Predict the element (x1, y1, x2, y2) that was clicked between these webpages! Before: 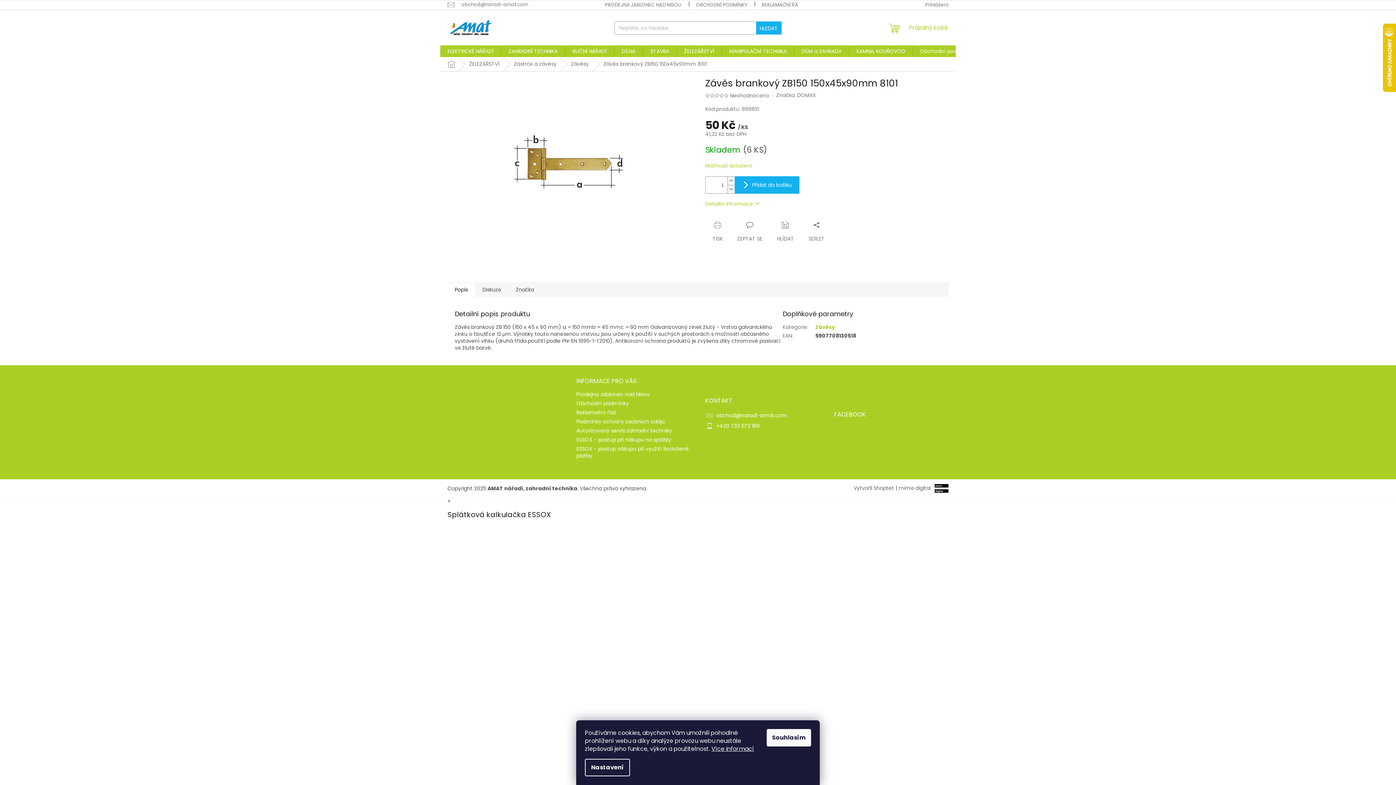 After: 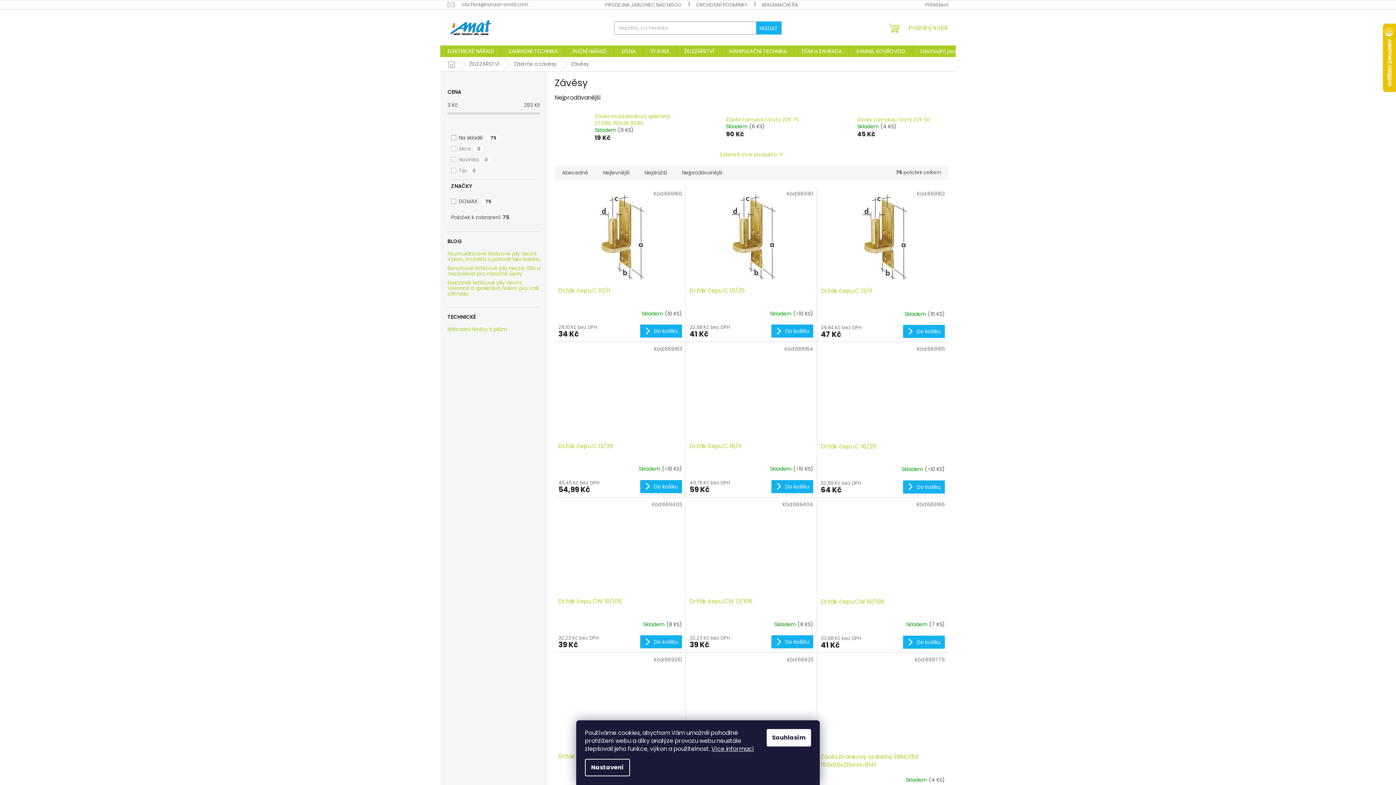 Action: bbox: (564, 57, 596, 71) label: Závěsy